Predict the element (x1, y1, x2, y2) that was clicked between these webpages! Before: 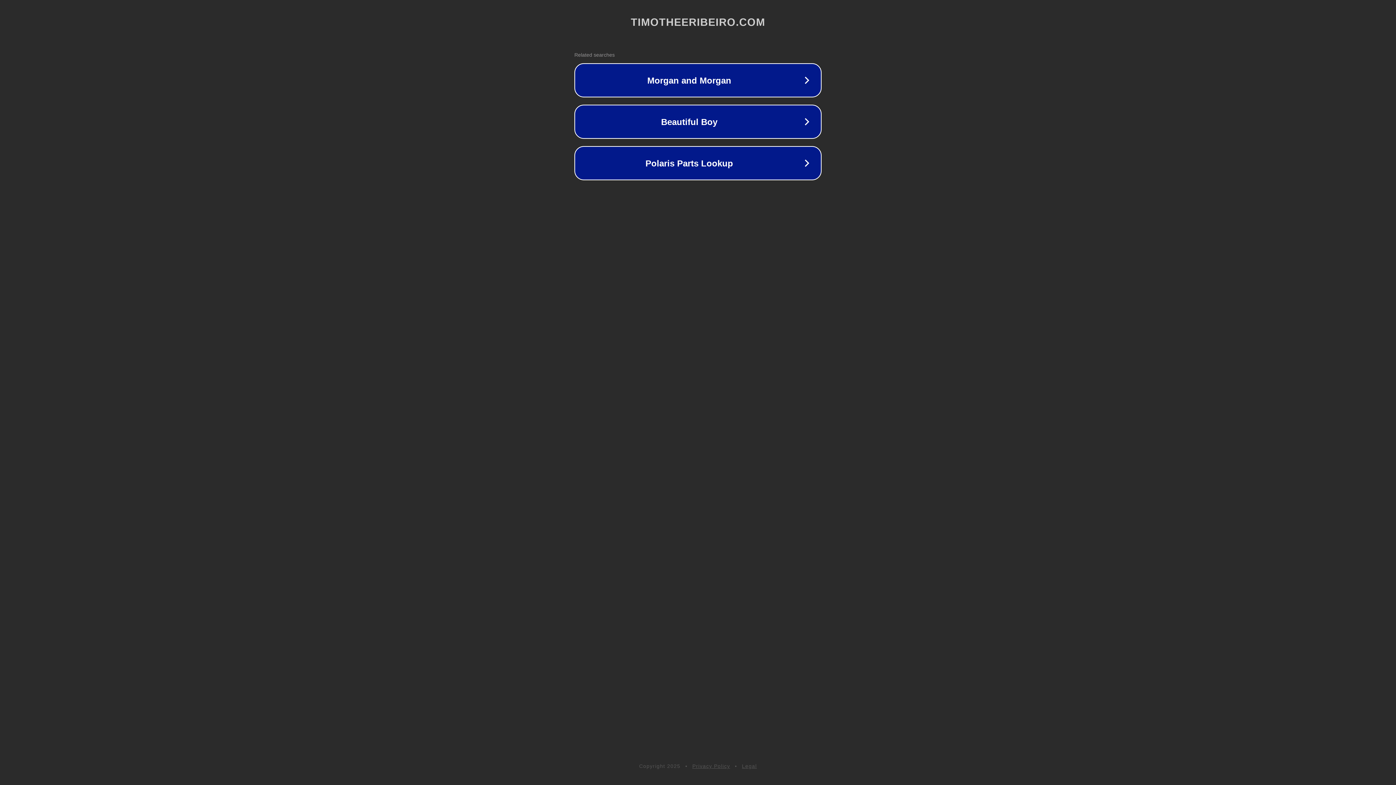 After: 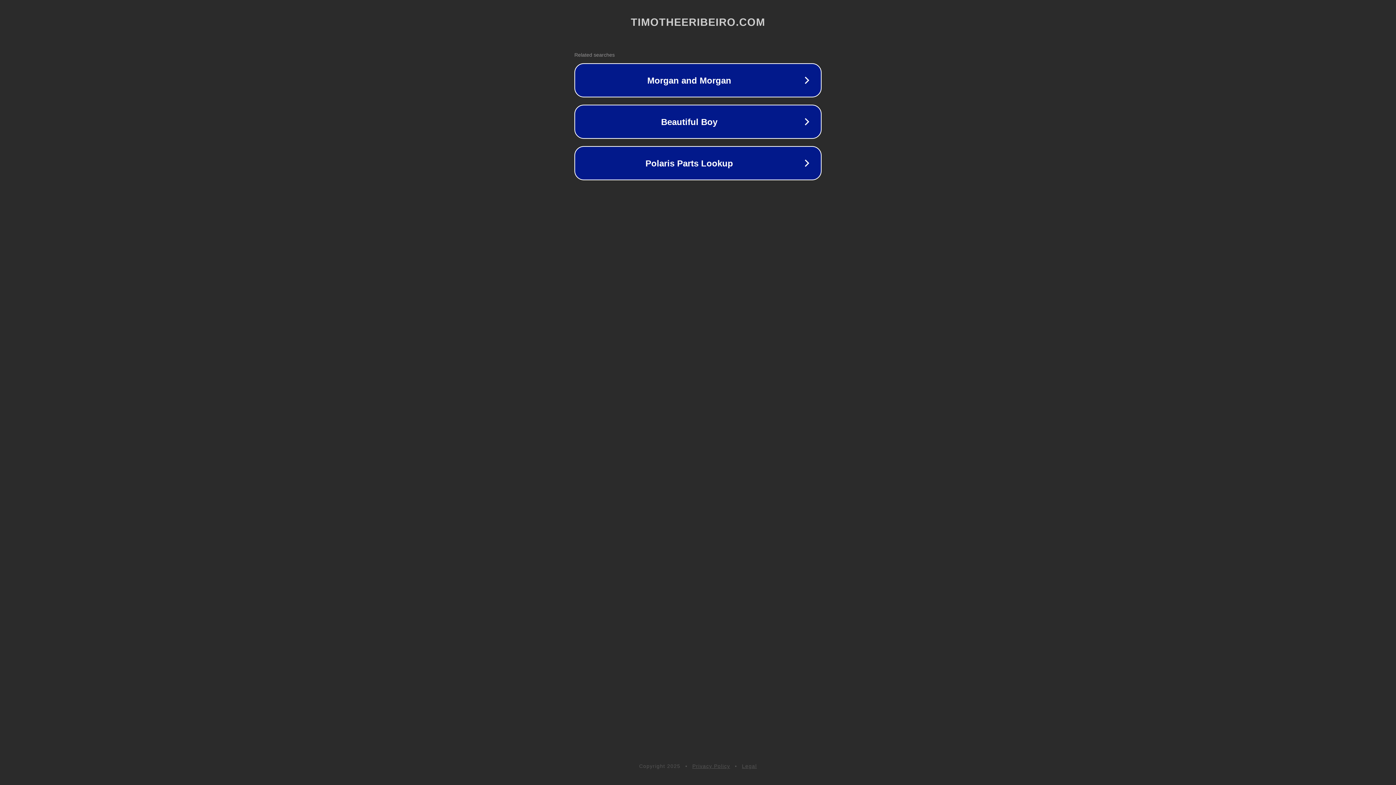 Action: bbox: (692, 763, 730, 769) label: Privacy Policy